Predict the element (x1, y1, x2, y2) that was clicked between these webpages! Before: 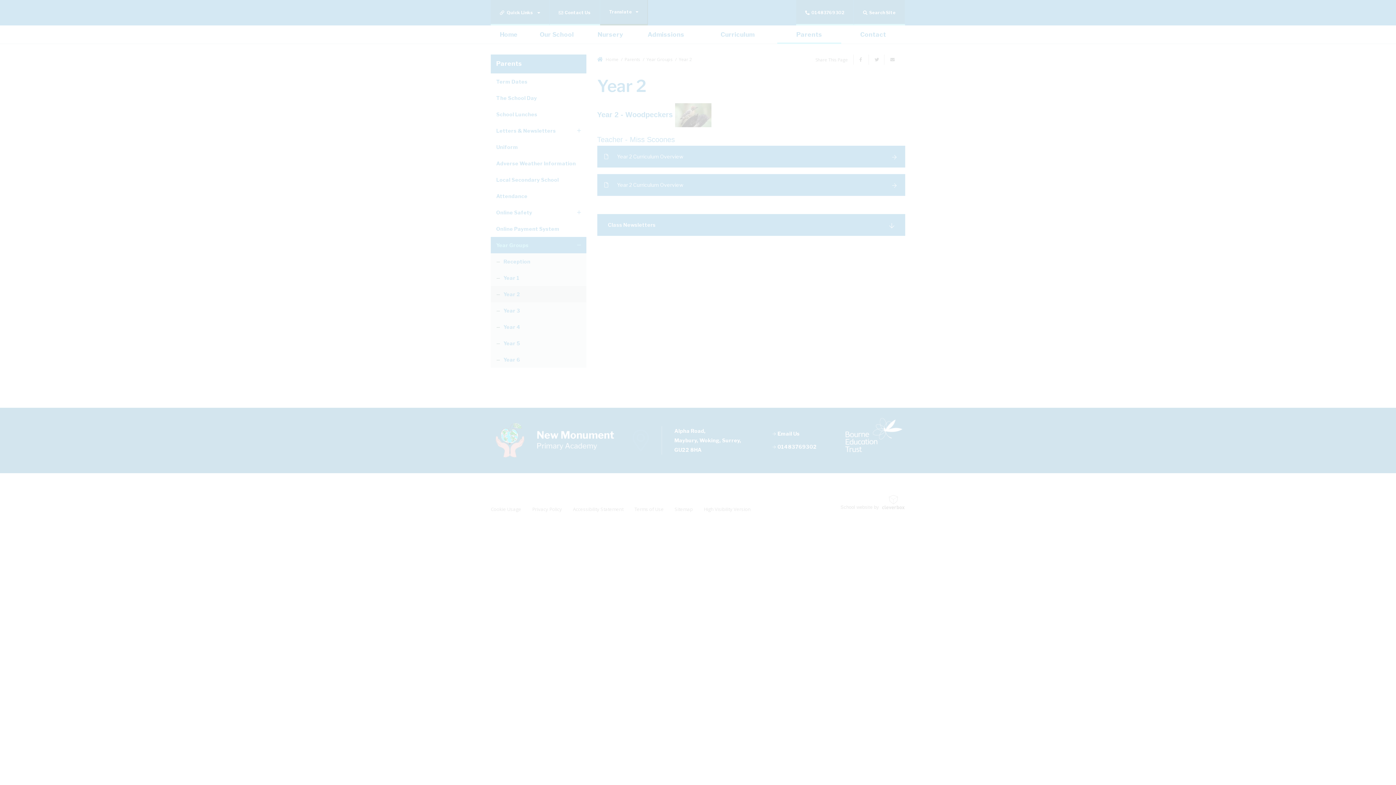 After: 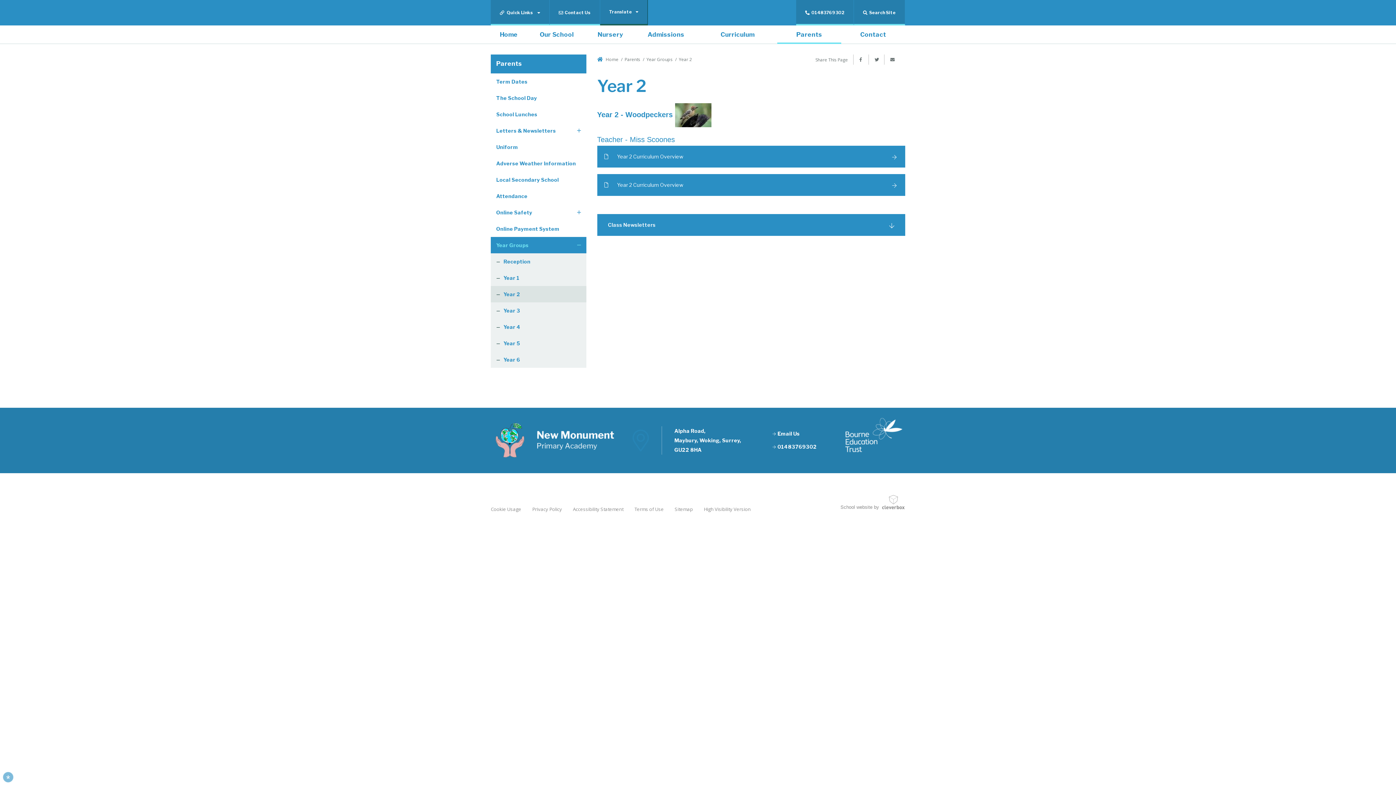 Action: label: ALLOW ALL COOKIES bbox: (46, 725, 110, 739)